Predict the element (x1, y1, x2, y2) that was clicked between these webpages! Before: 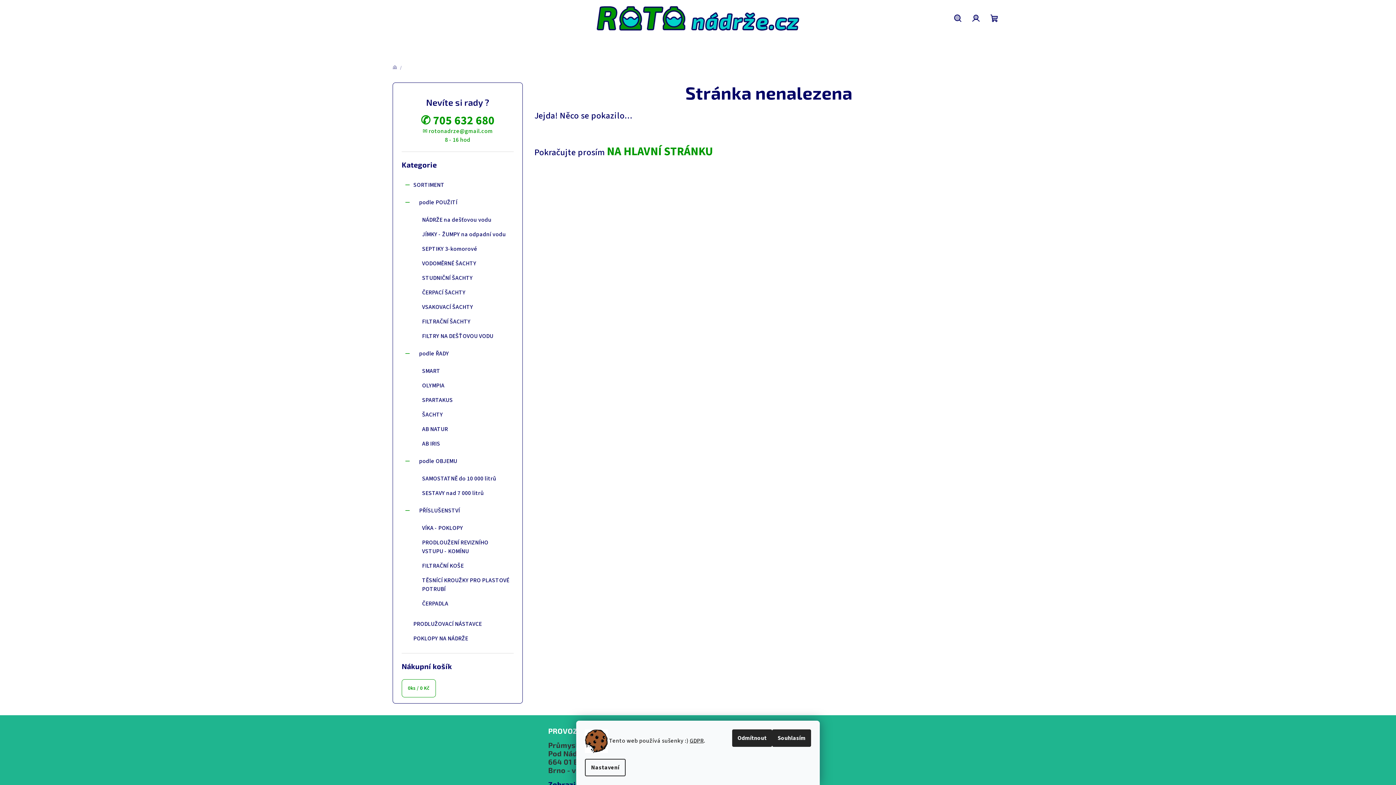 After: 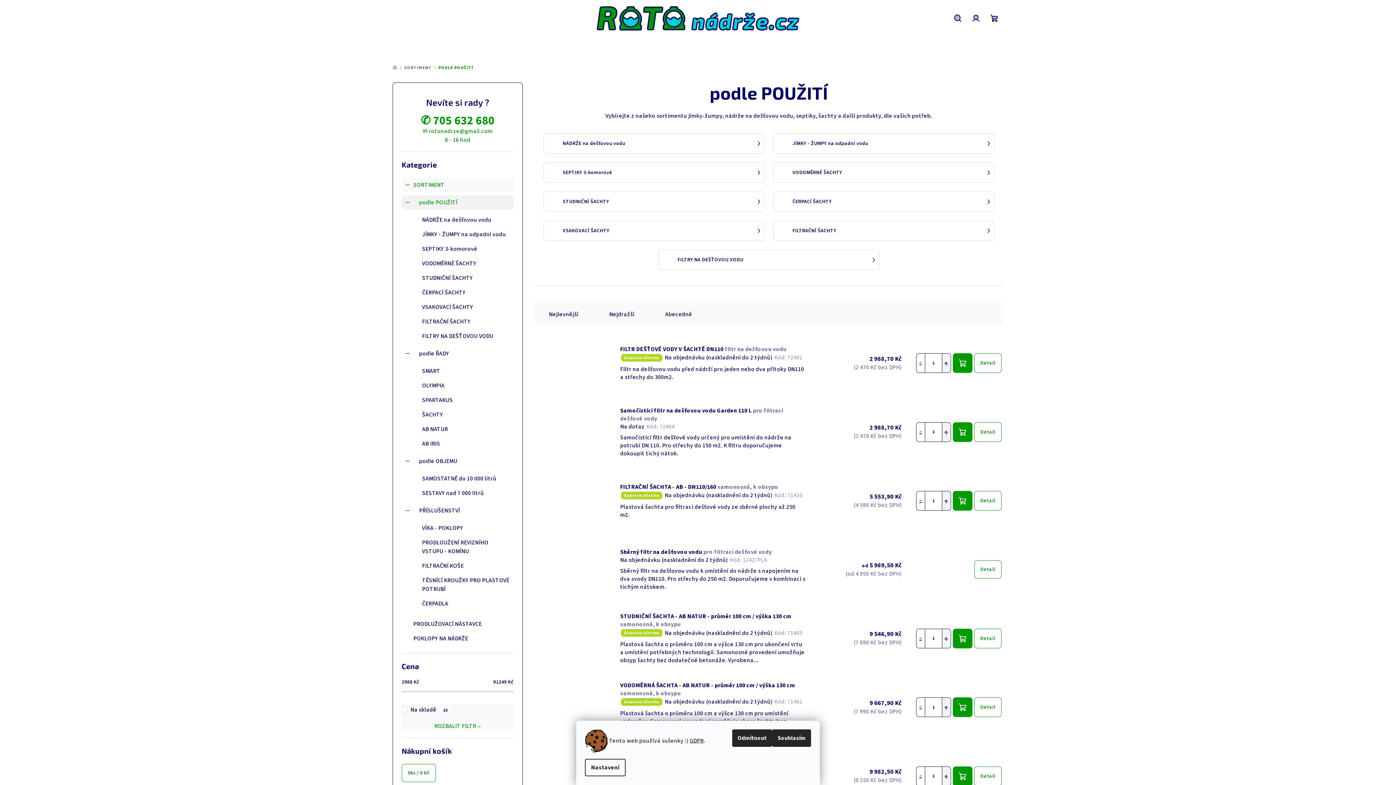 Action: bbox: (401, 195, 513, 209) label: podle POUŽITÍ
 